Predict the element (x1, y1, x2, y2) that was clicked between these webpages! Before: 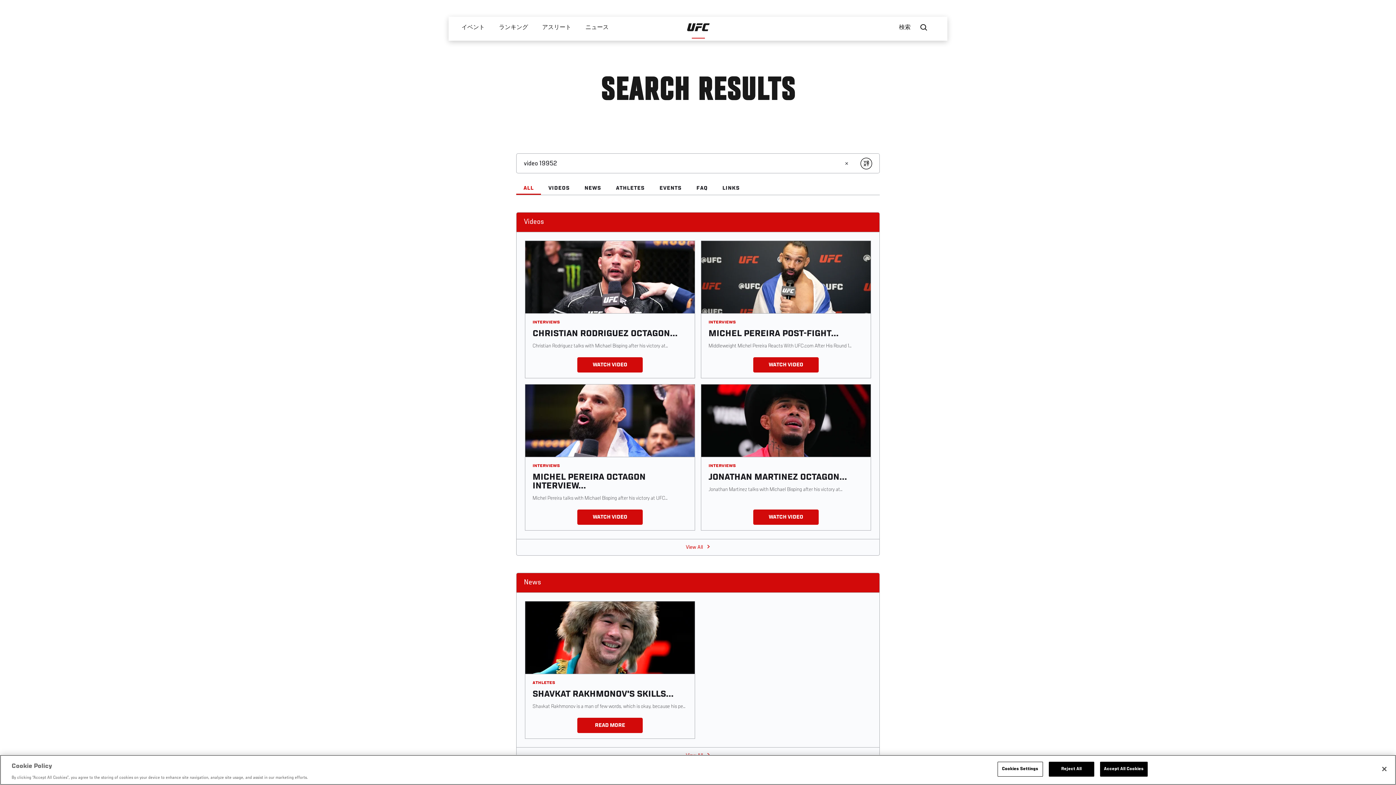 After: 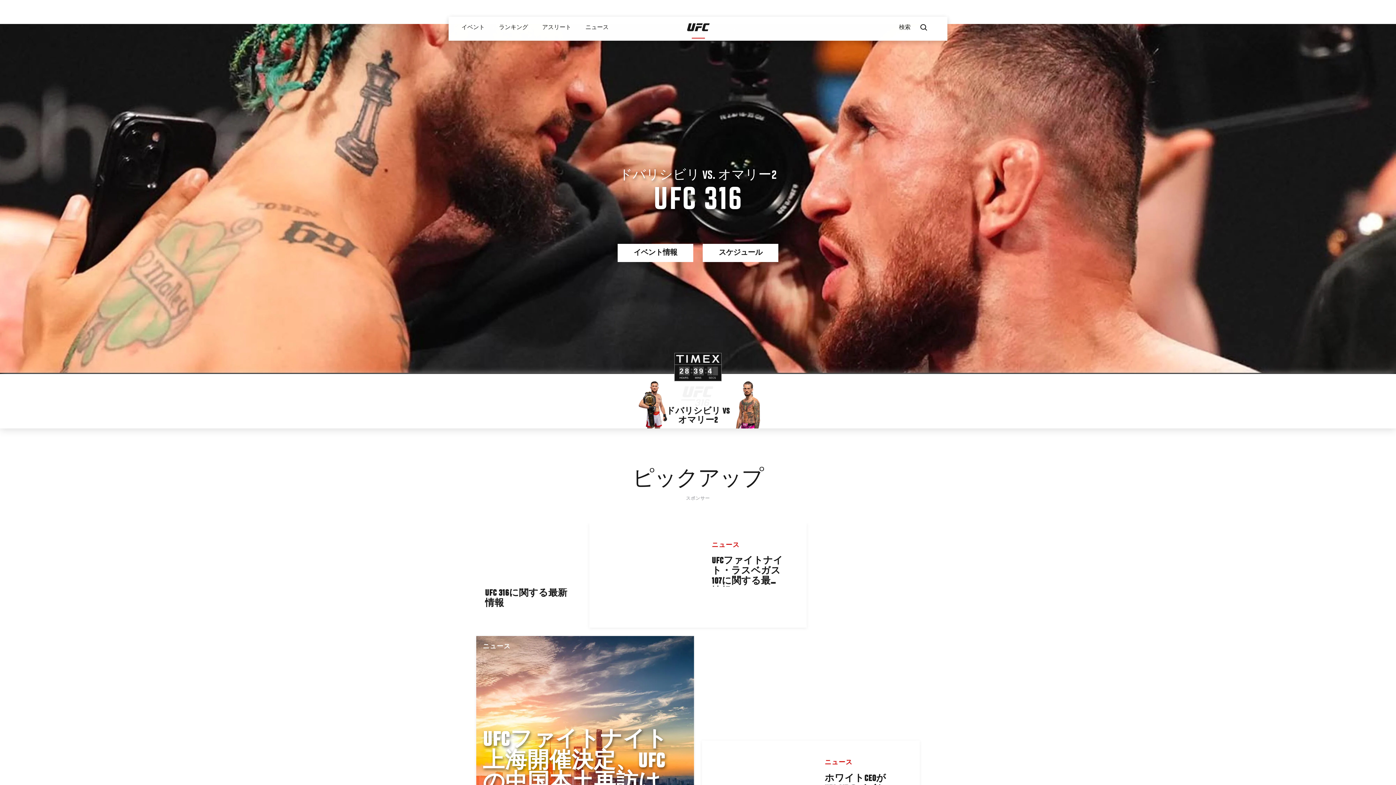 Action: bbox: (680, 16, 717, 38)